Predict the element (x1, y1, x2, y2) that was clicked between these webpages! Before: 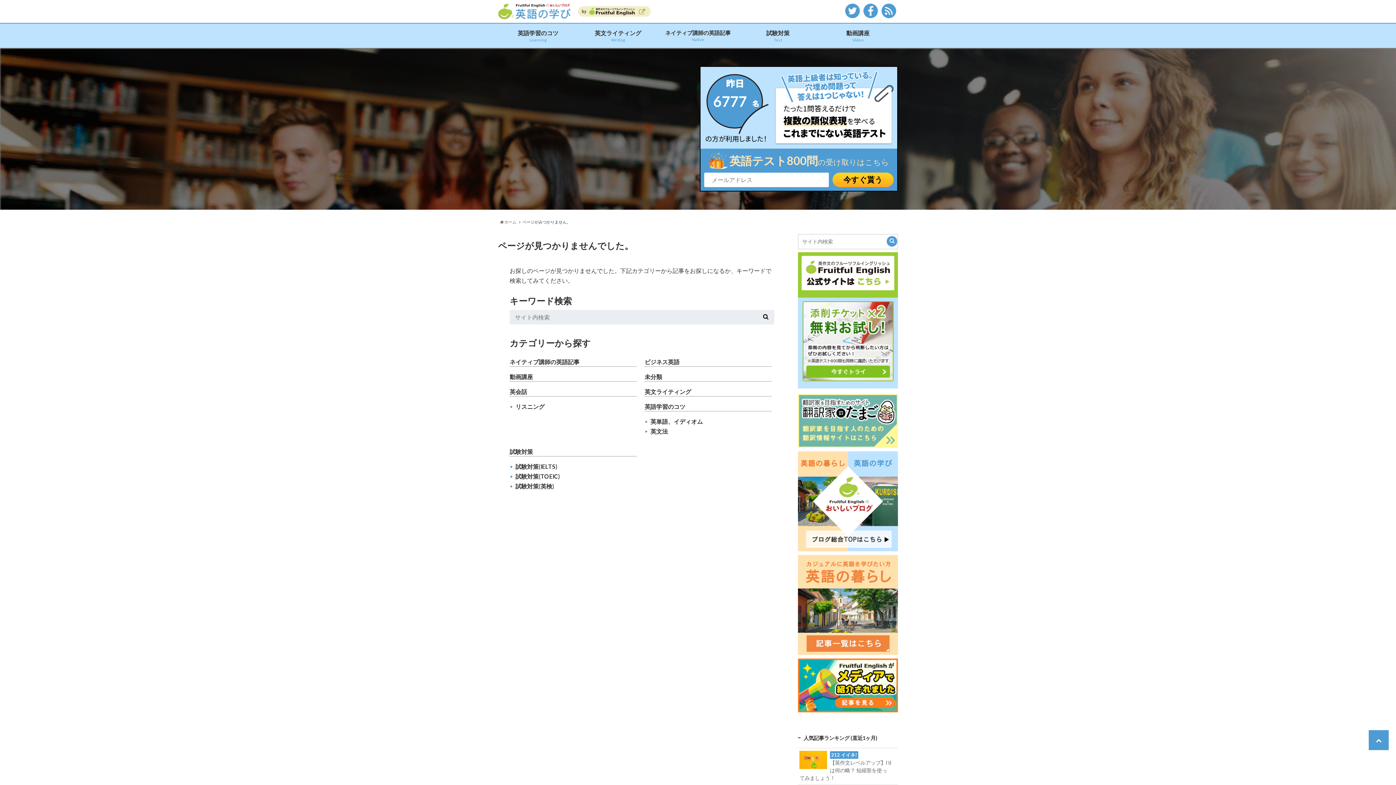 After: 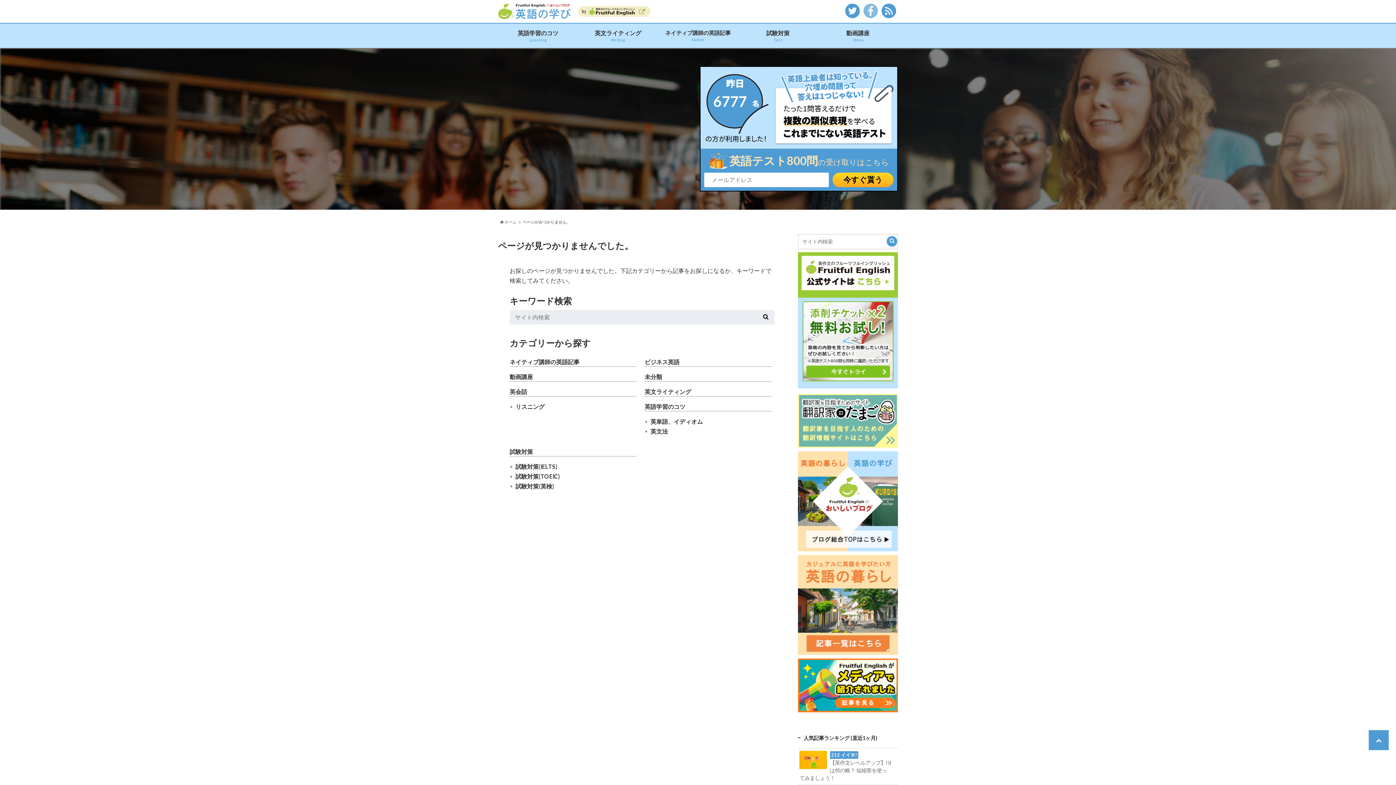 Action: bbox: (863, 10, 878, 17)